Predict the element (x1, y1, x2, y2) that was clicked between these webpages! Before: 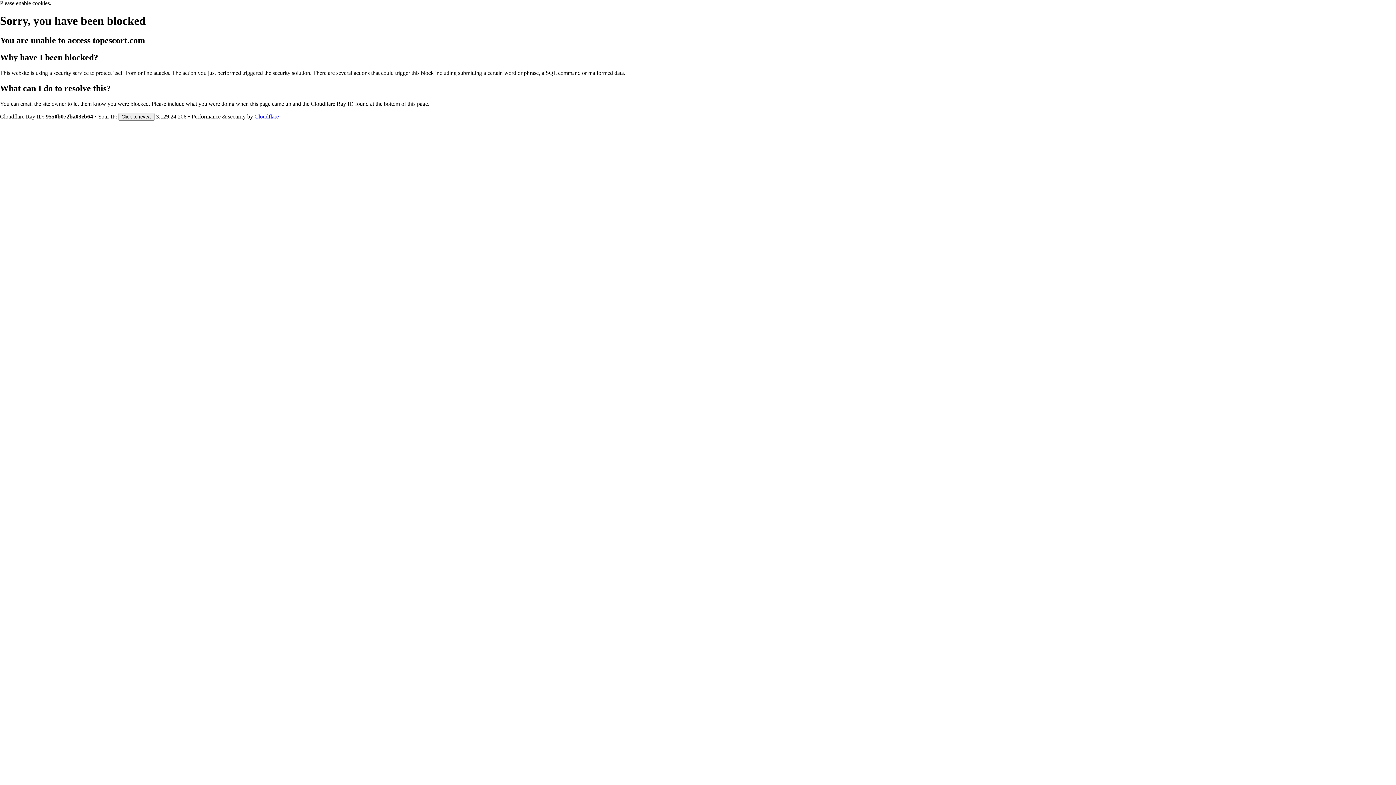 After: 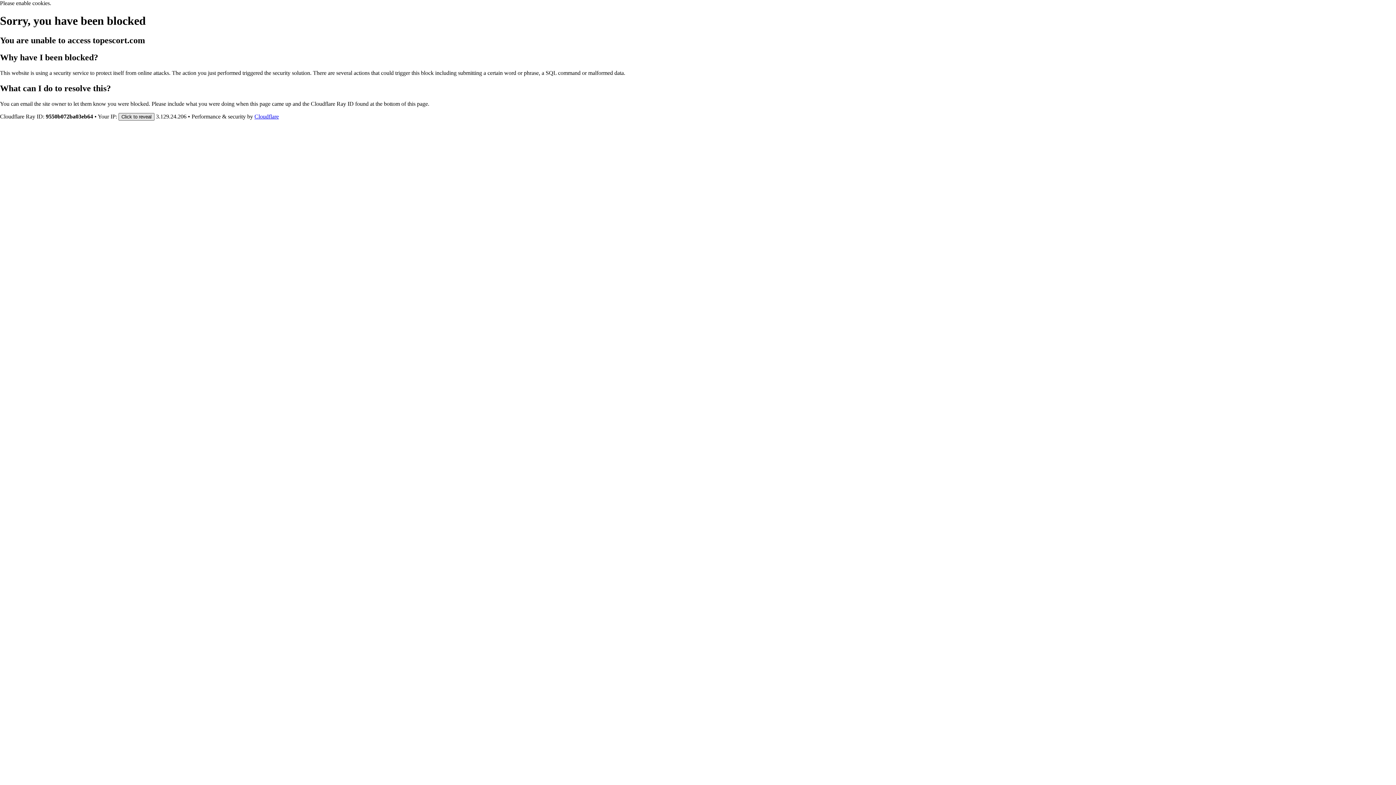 Action: bbox: (118, 112, 154, 120) label: Click to reveal